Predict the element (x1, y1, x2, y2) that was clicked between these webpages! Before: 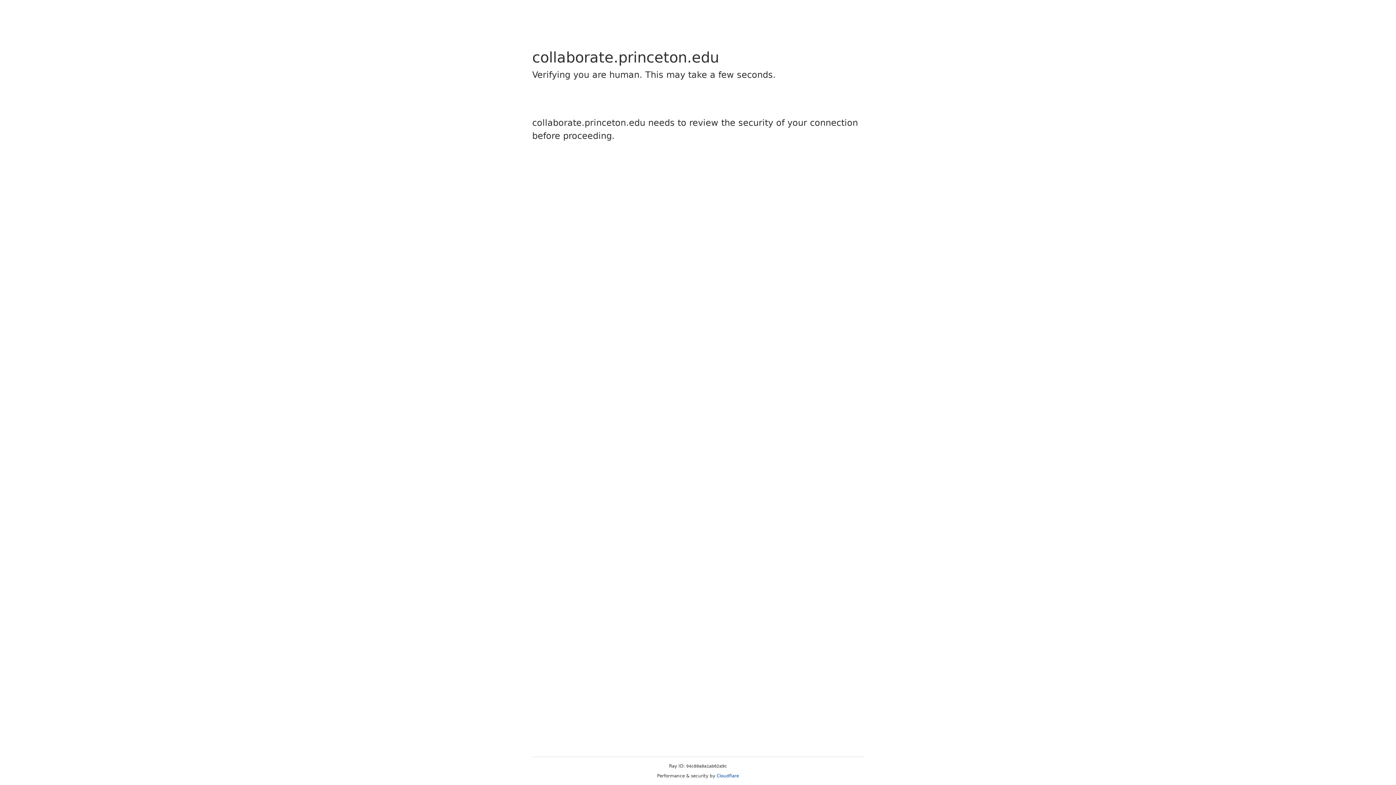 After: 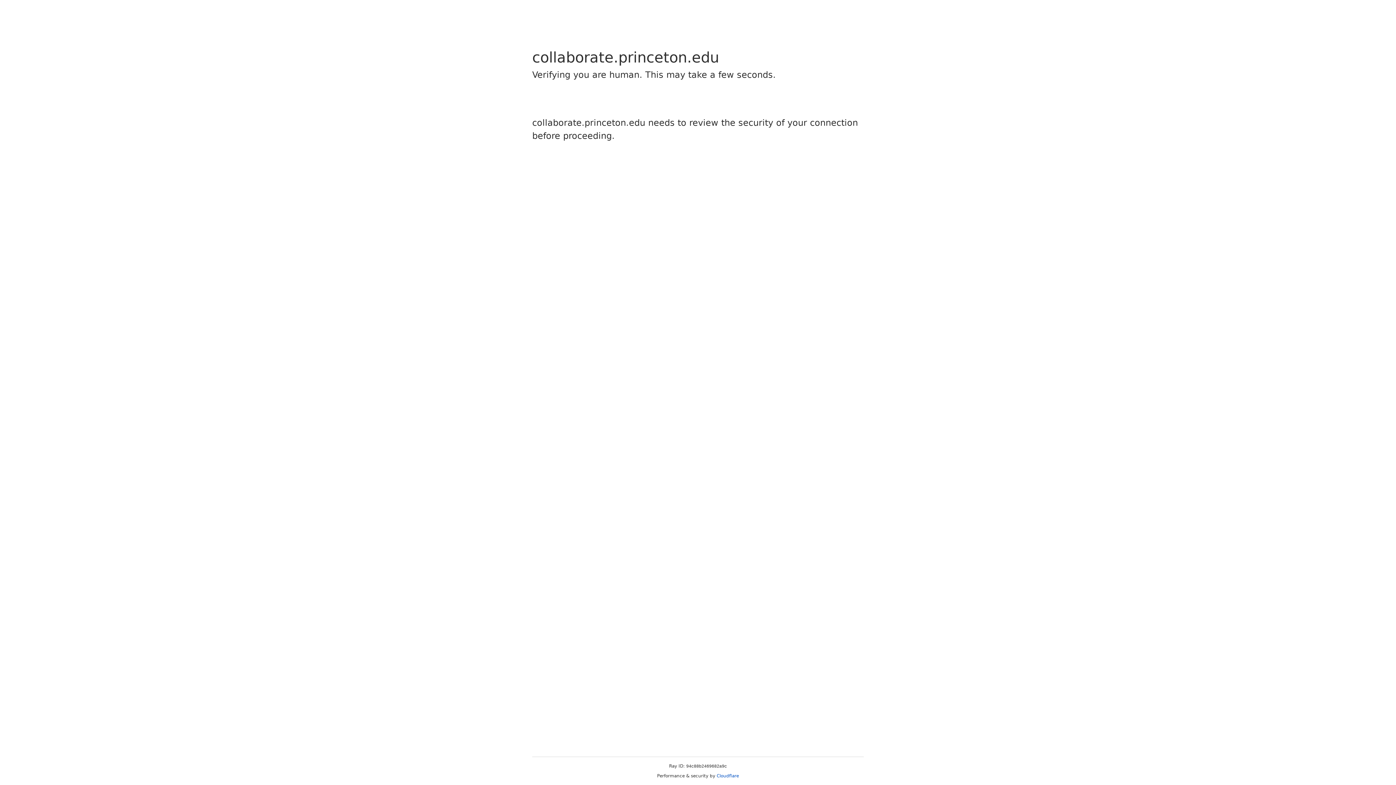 Action: label: Cloudflare bbox: (716, 773, 739, 778)